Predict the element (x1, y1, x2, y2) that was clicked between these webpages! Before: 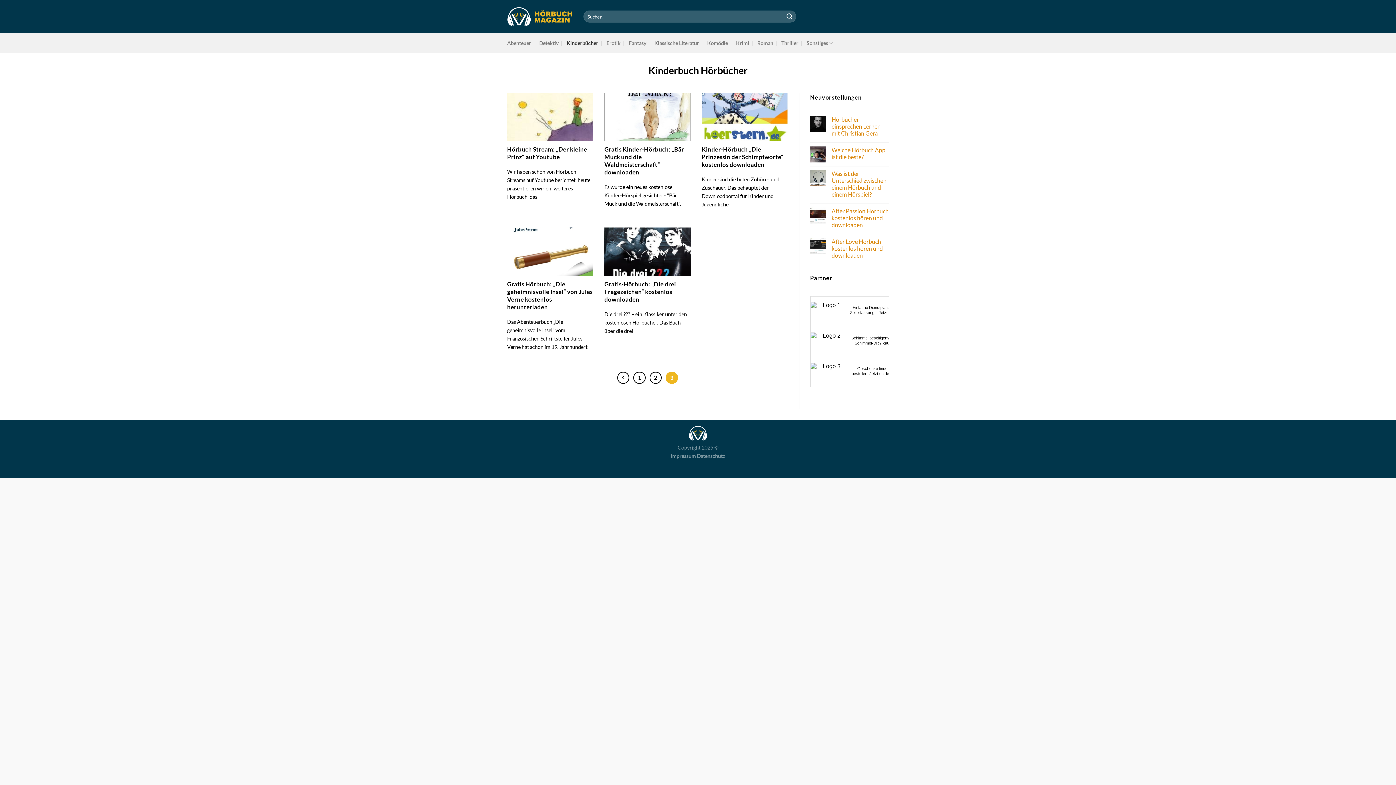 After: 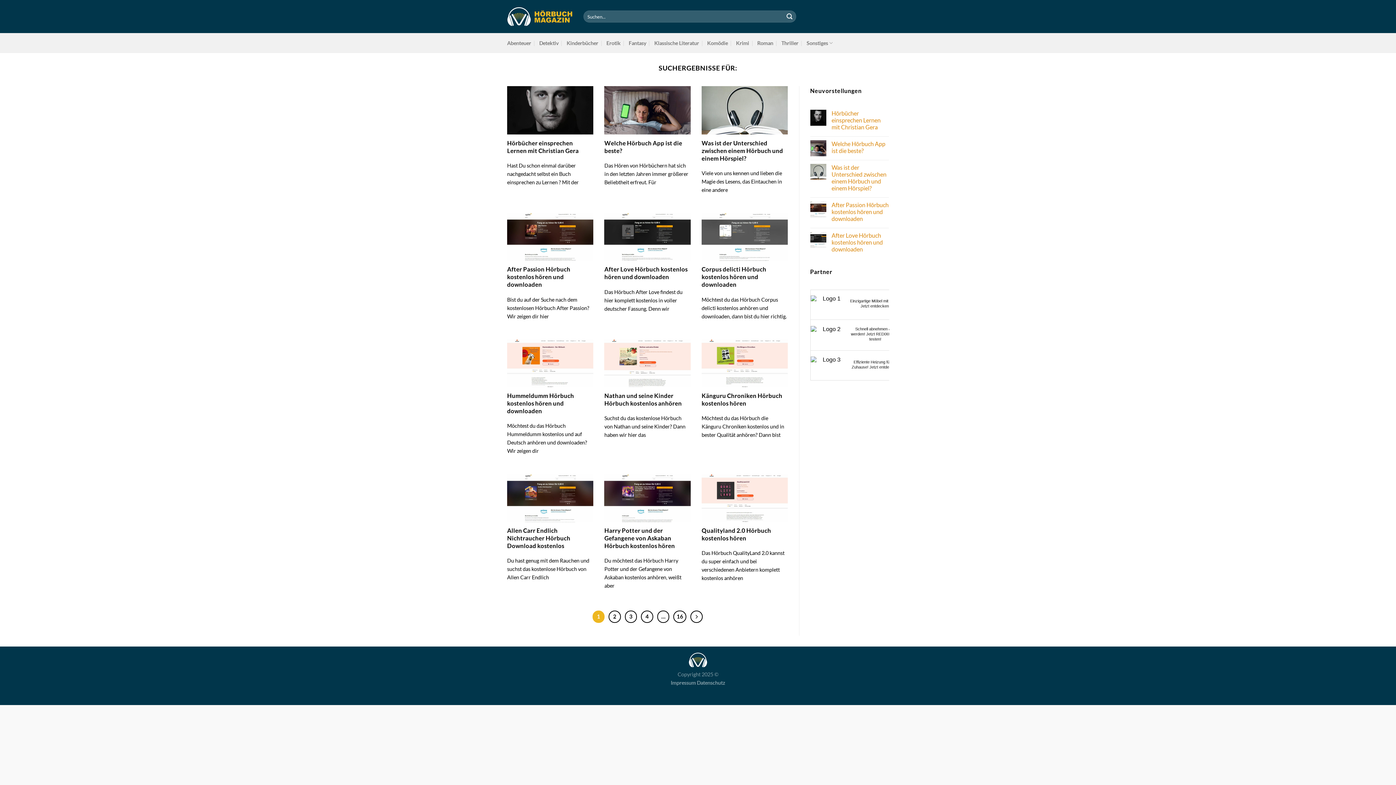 Action: label: Übermitteln bbox: (782, 10, 796, 22)